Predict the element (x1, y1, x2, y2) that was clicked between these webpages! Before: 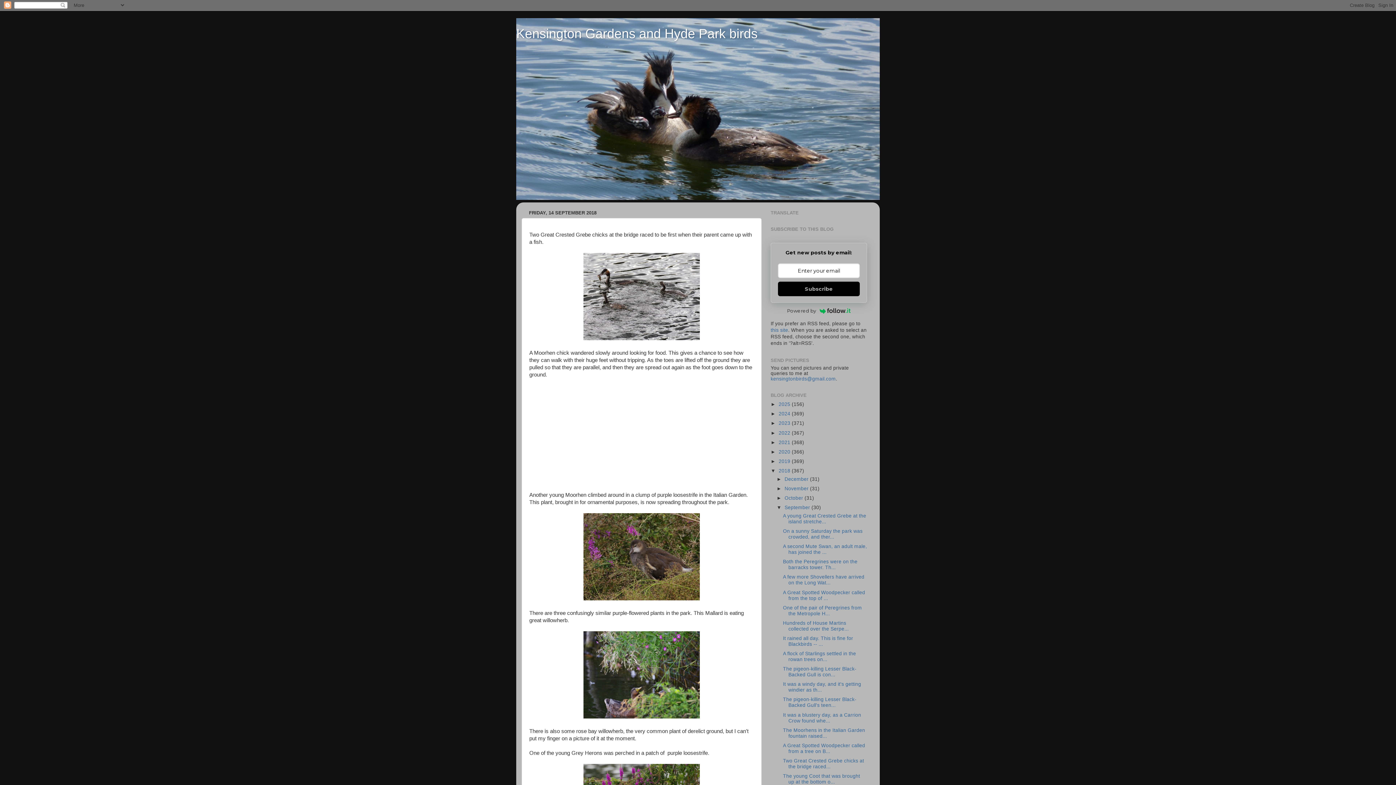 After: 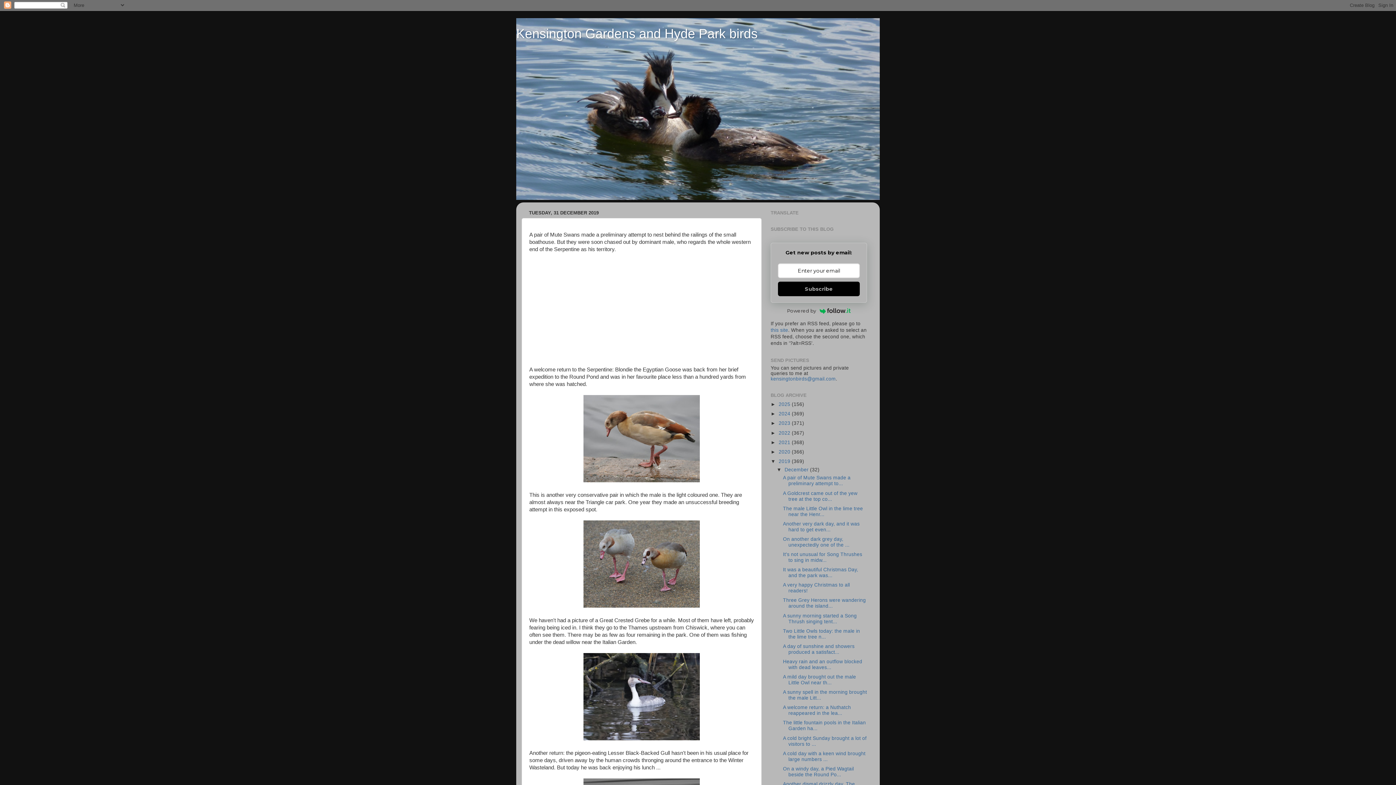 Action: label: 2019  bbox: (778, 458, 792, 464)